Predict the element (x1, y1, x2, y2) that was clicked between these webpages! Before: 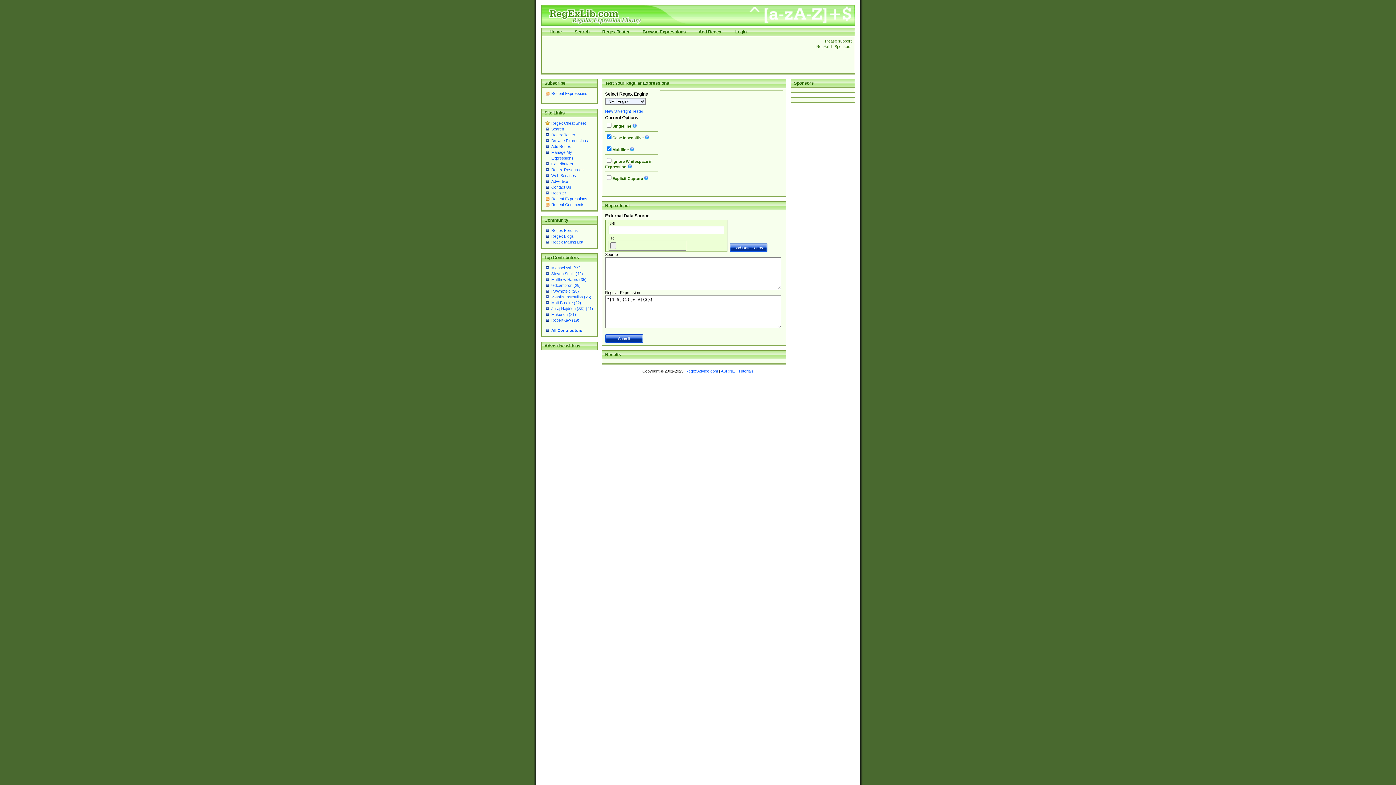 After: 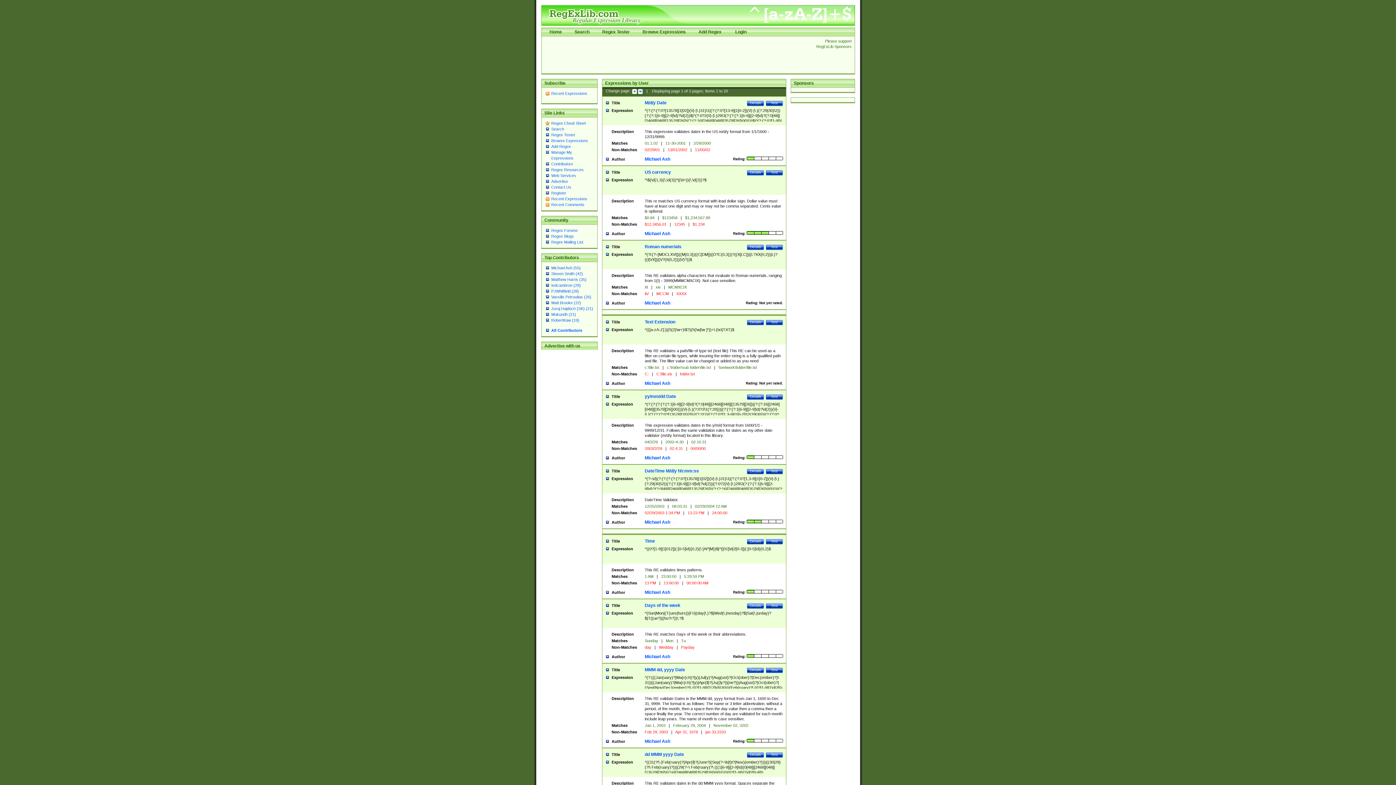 Action: label: Michael Ash (55) bbox: (551, 265, 580, 270)